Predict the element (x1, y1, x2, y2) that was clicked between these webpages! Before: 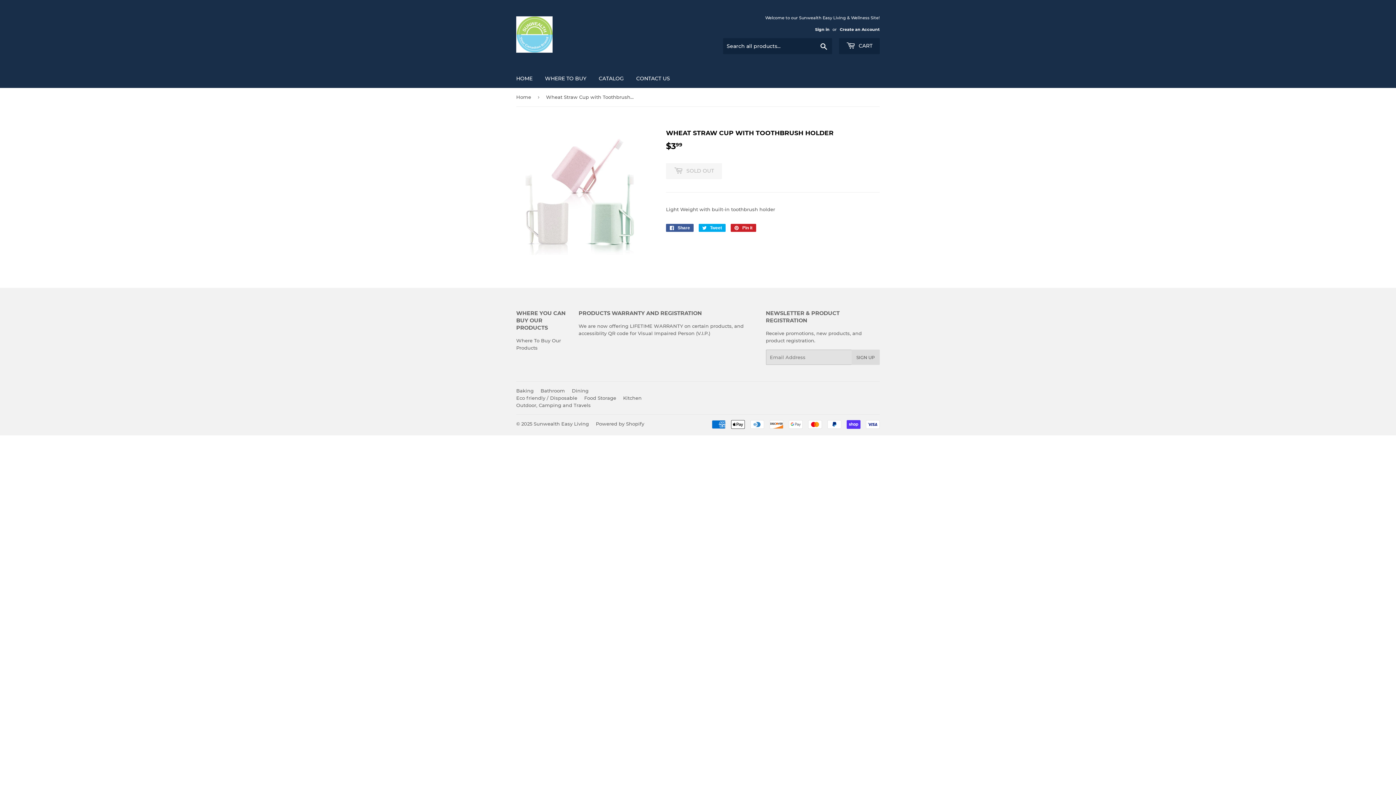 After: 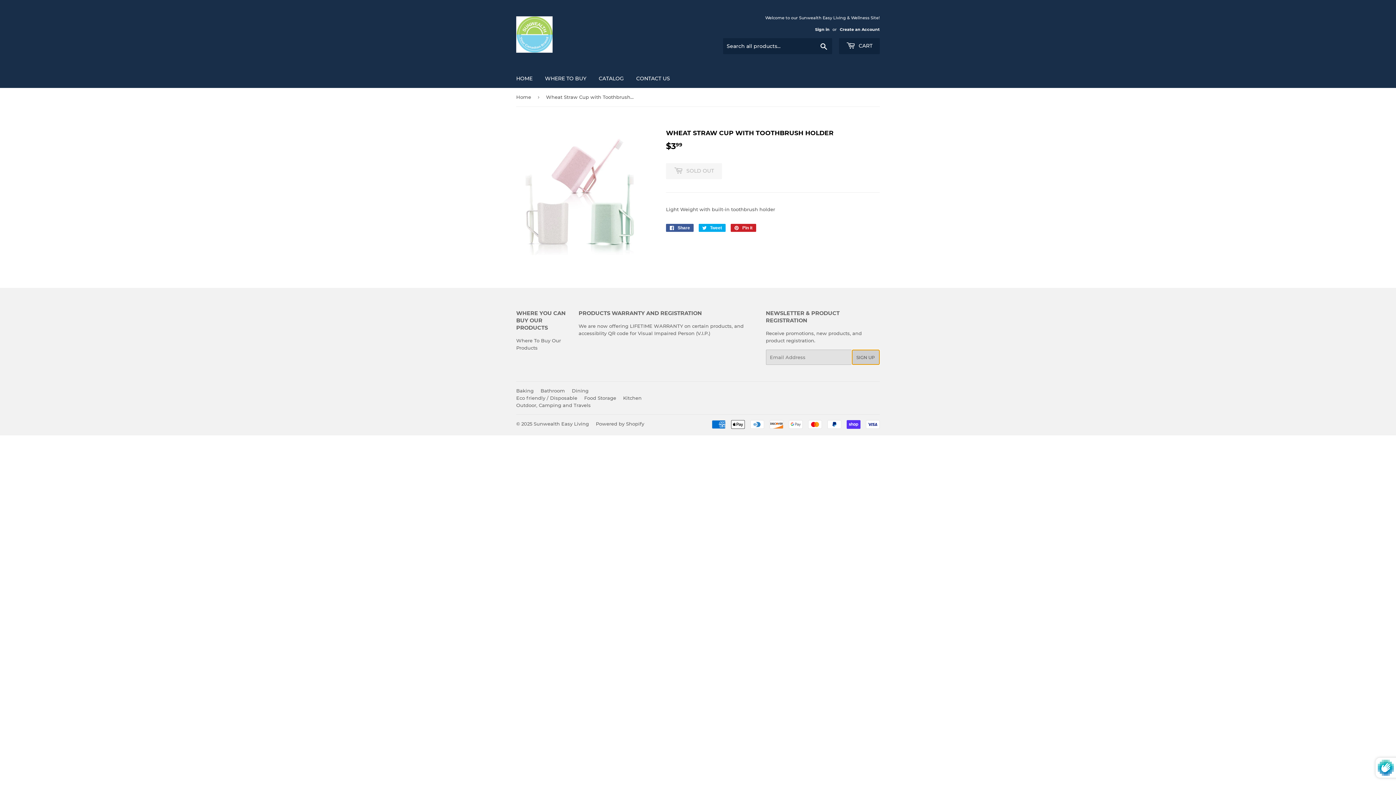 Action: bbox: (851, 349, 879, 364) label: SIGN UP